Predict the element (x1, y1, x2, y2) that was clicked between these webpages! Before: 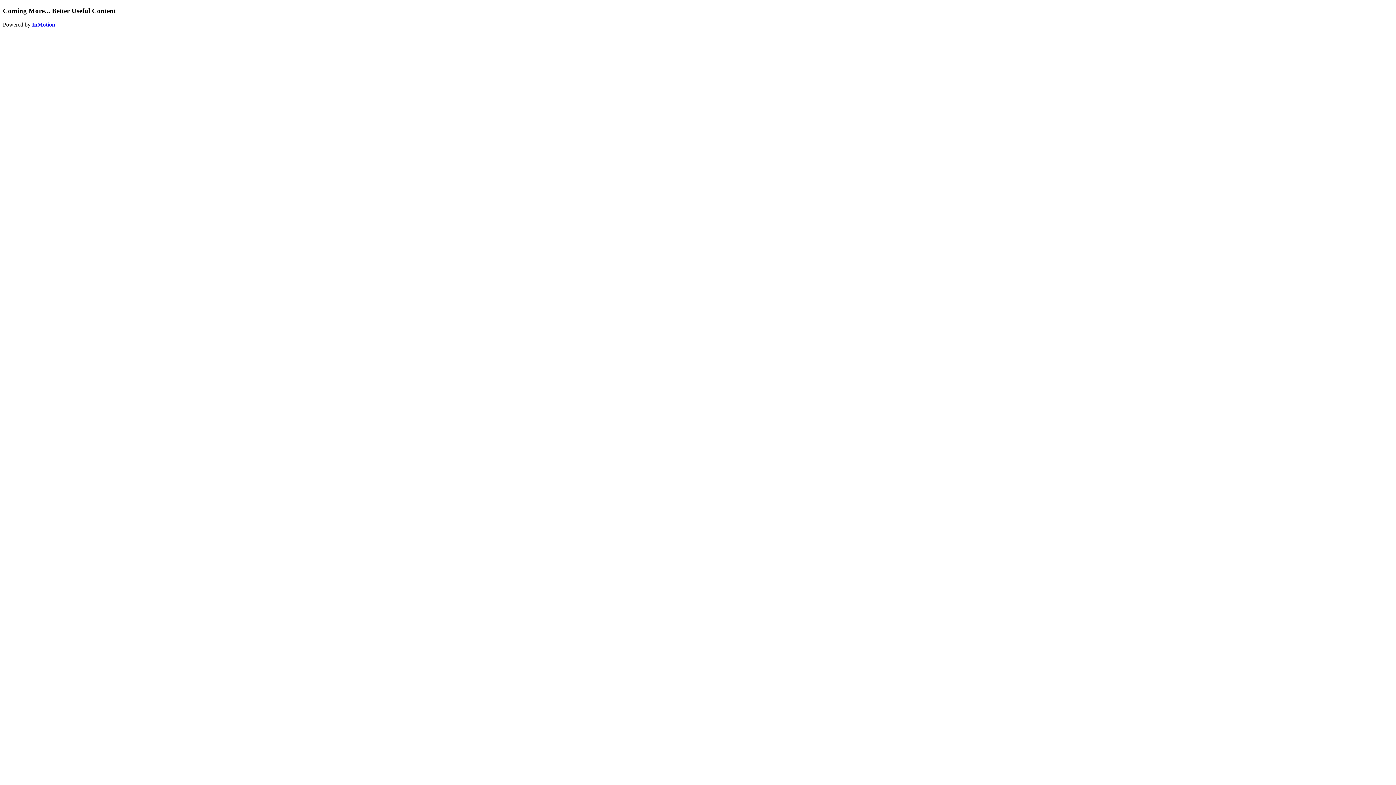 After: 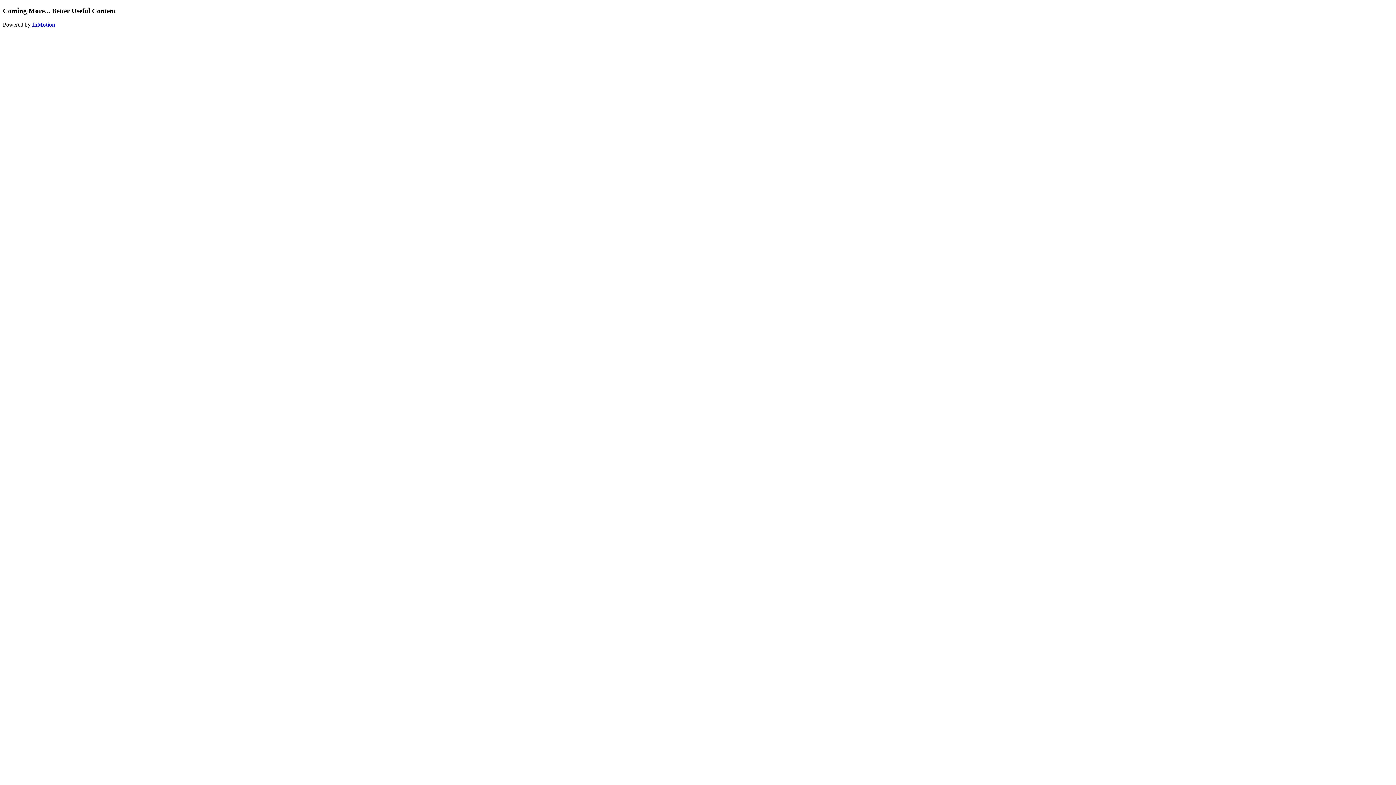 Action: bbox: (32, 21, 55, 27) label: InMotion